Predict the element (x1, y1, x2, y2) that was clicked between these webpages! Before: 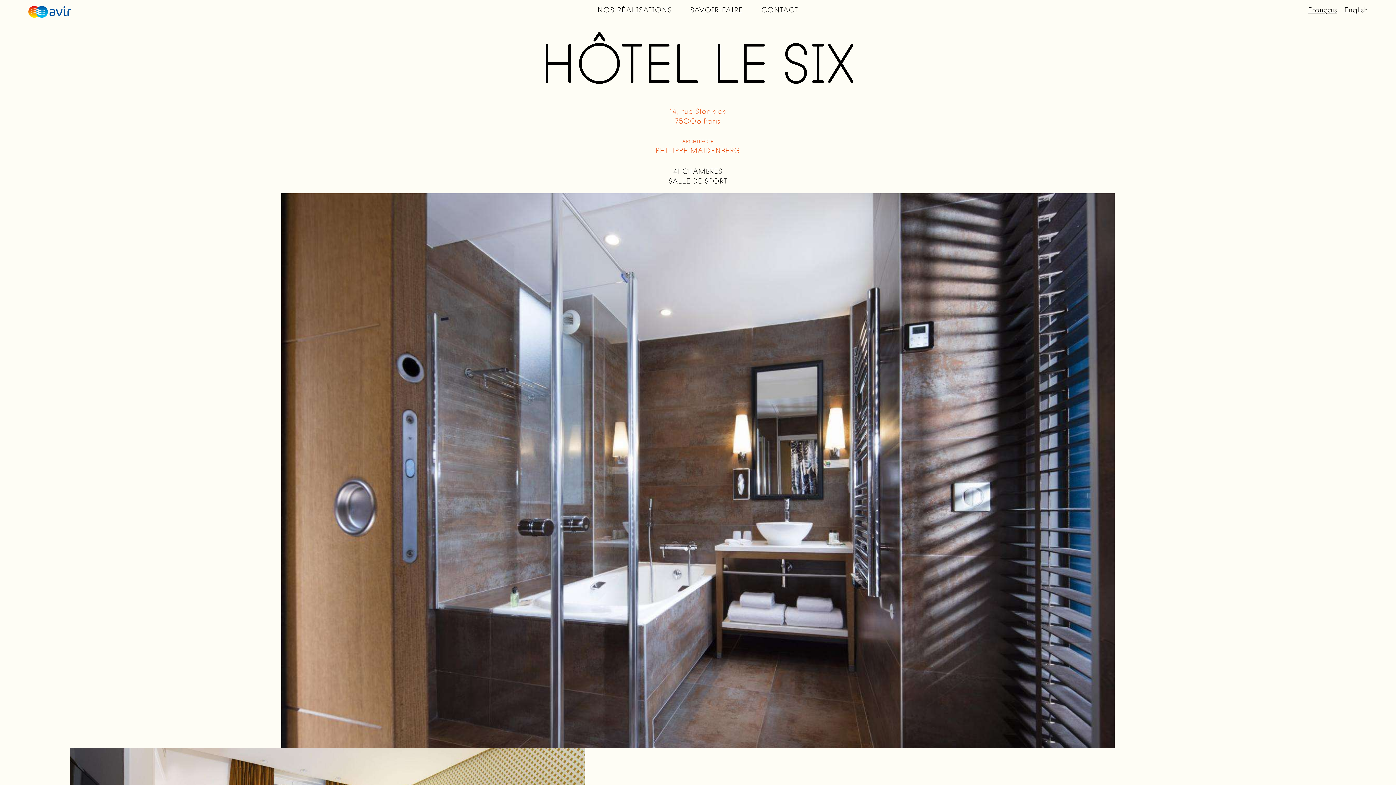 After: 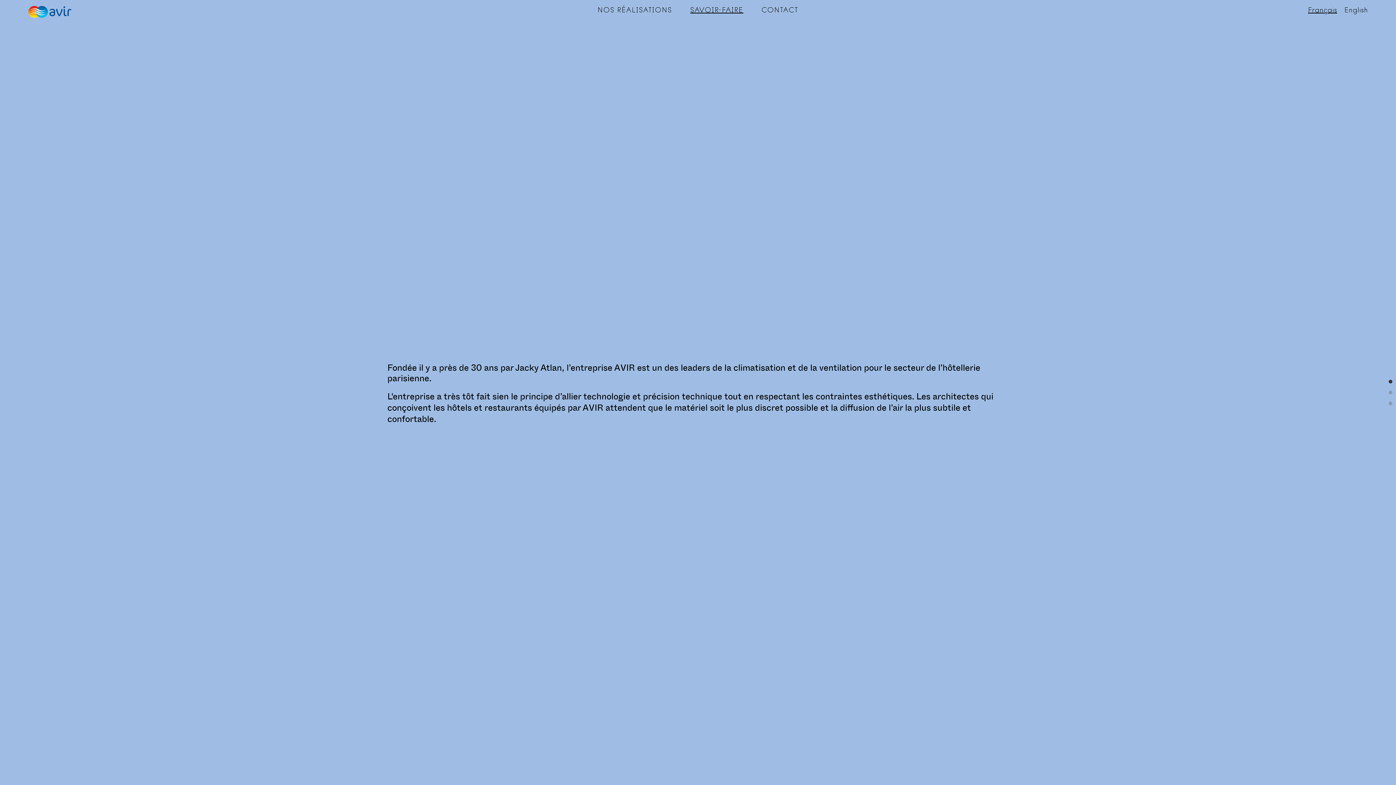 Action: bbox: (690, 4, 743, 14) label: SAVOIR-FAIRE